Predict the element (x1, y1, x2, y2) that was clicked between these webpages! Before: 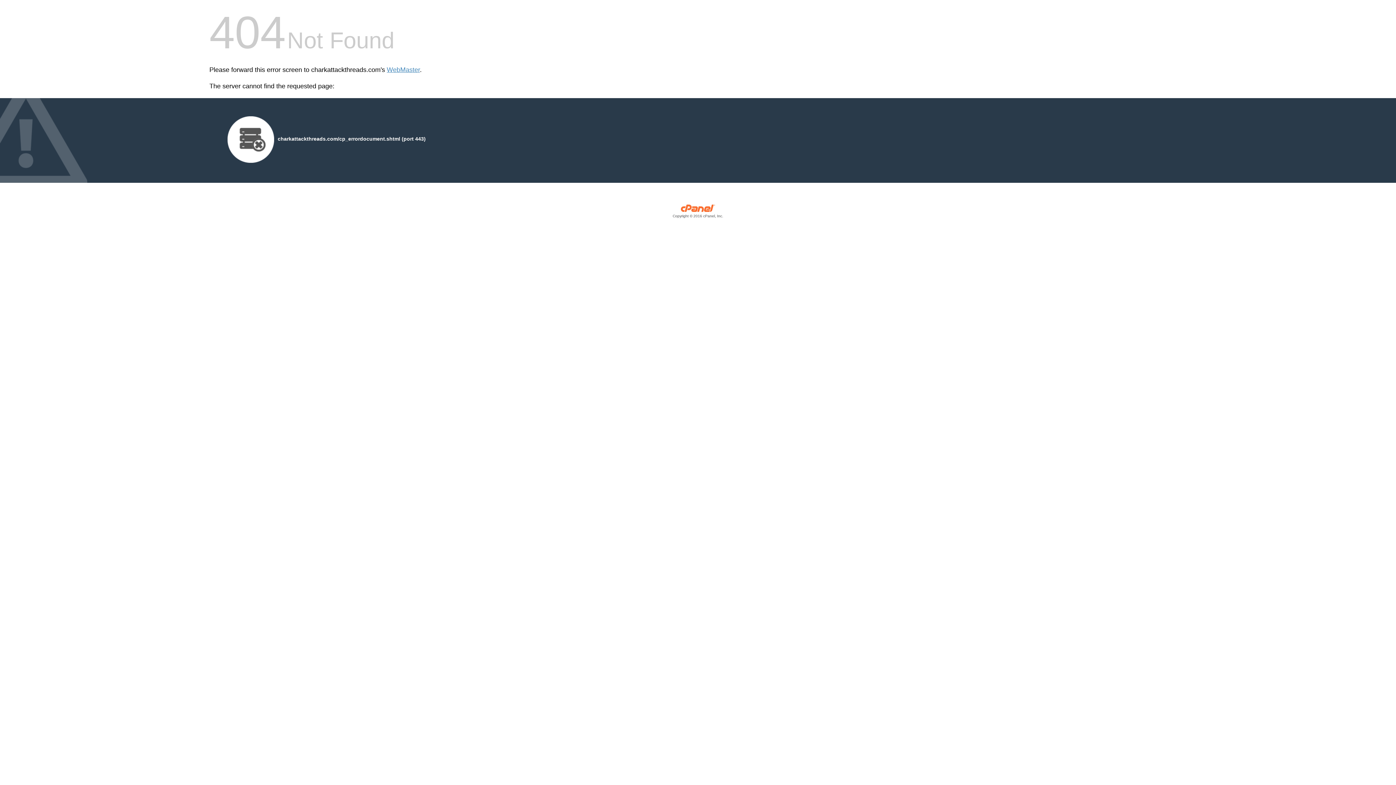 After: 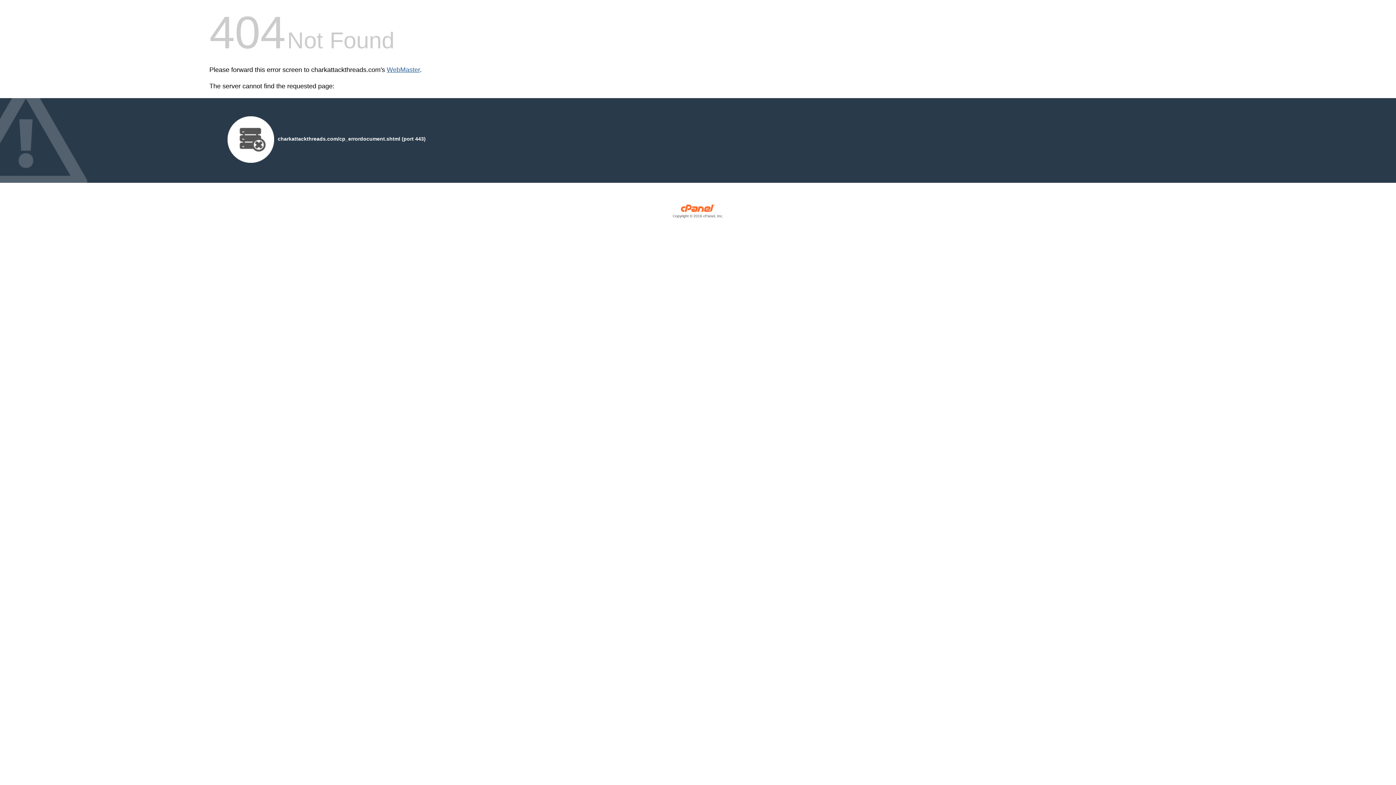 Action: bbox: (386, 66, 420, 73) label: WebMaster